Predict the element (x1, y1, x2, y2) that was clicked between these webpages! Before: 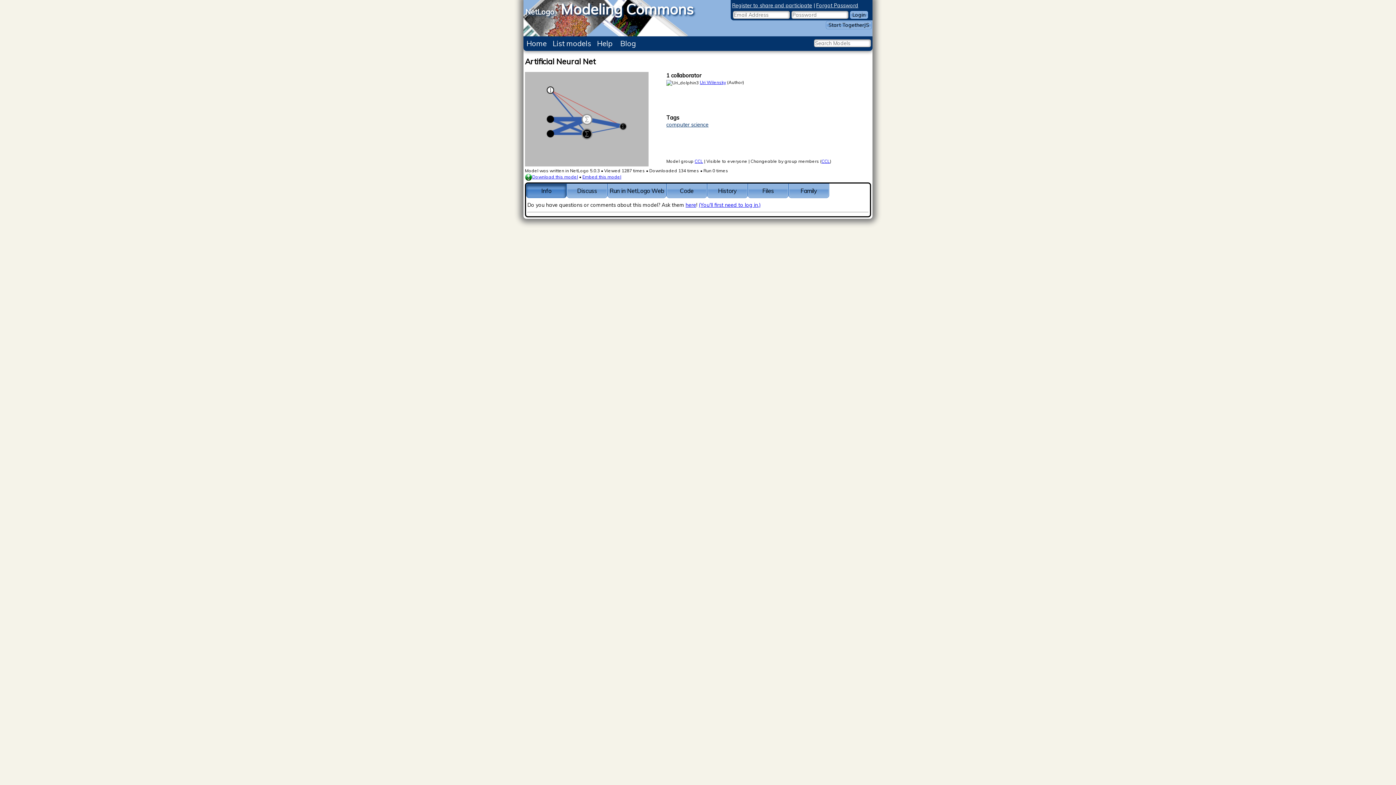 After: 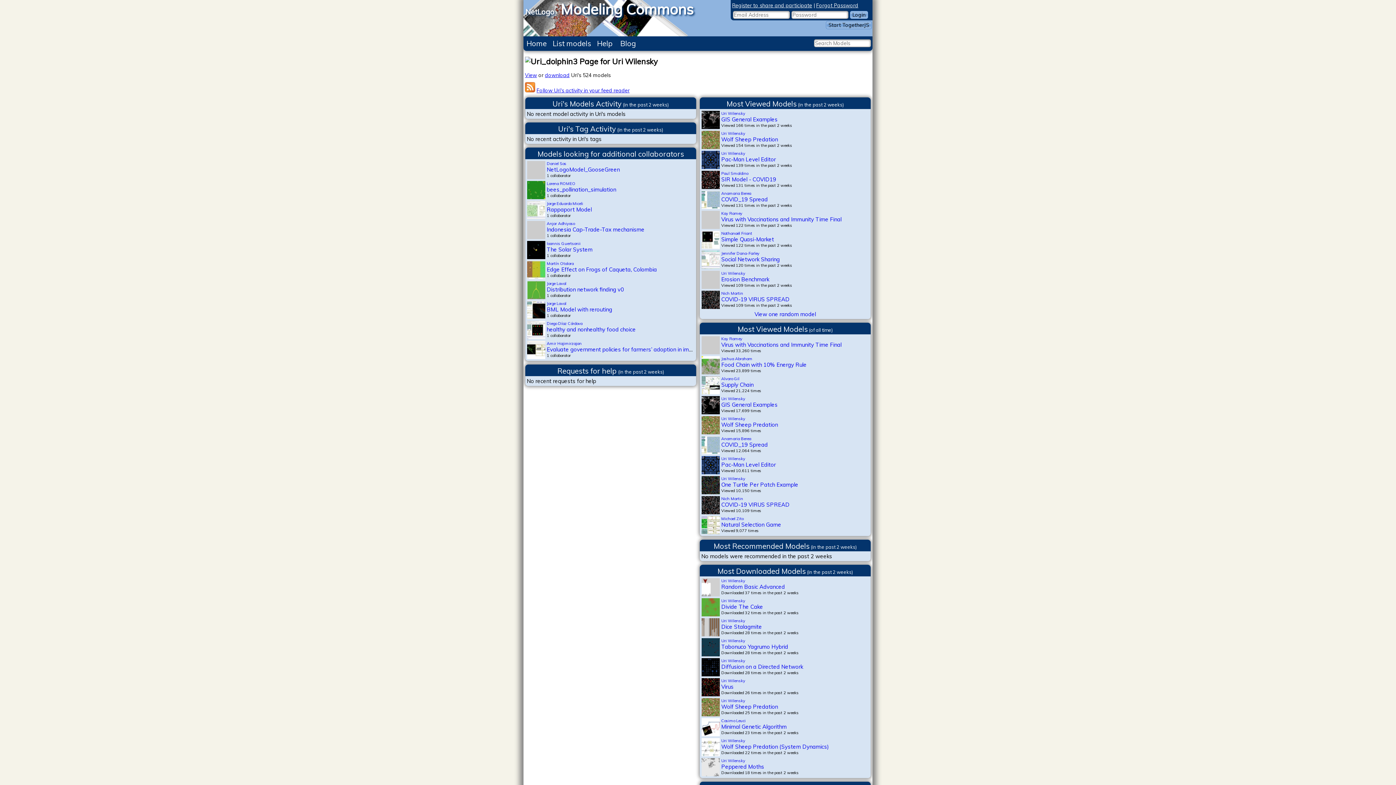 Action: label: Uri Wilensky bbox: (700, 78, 726, 86)